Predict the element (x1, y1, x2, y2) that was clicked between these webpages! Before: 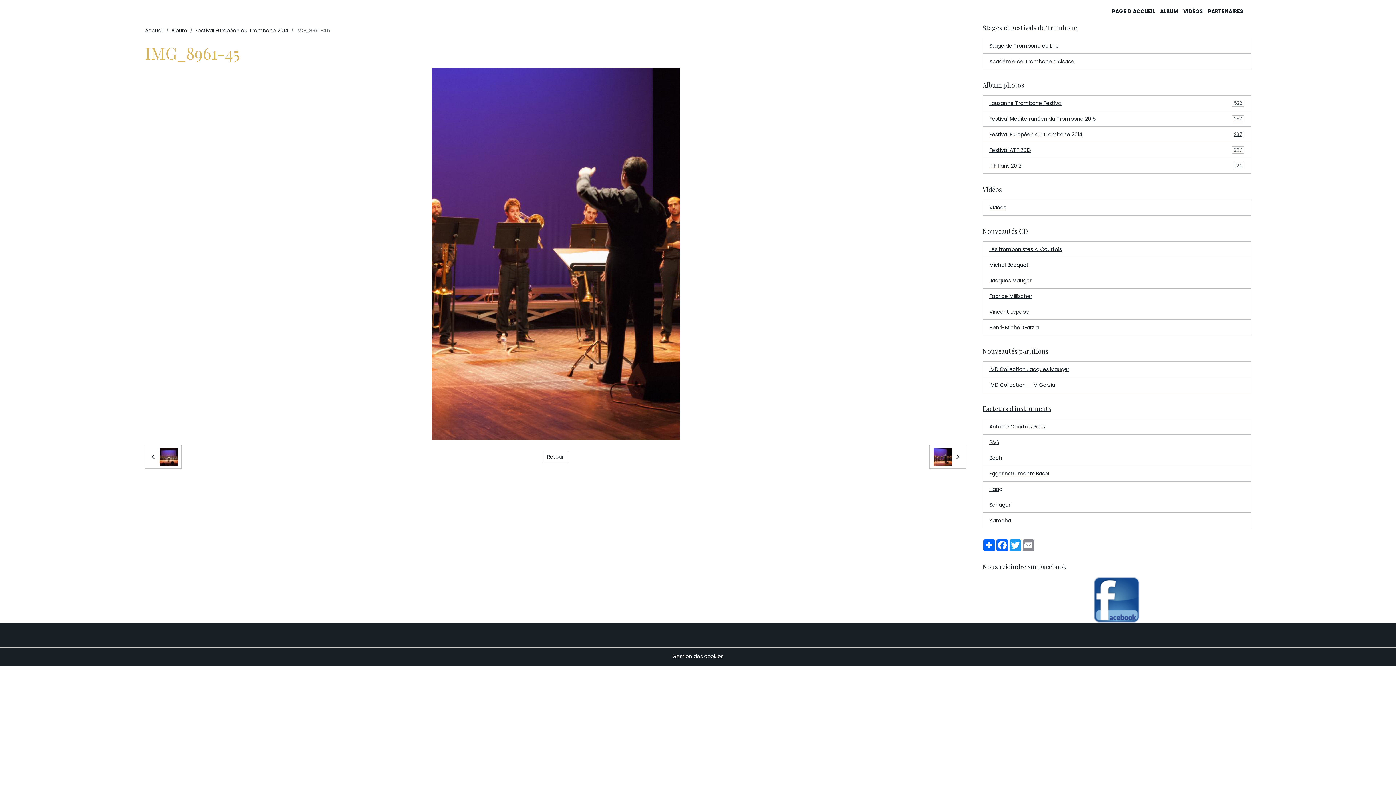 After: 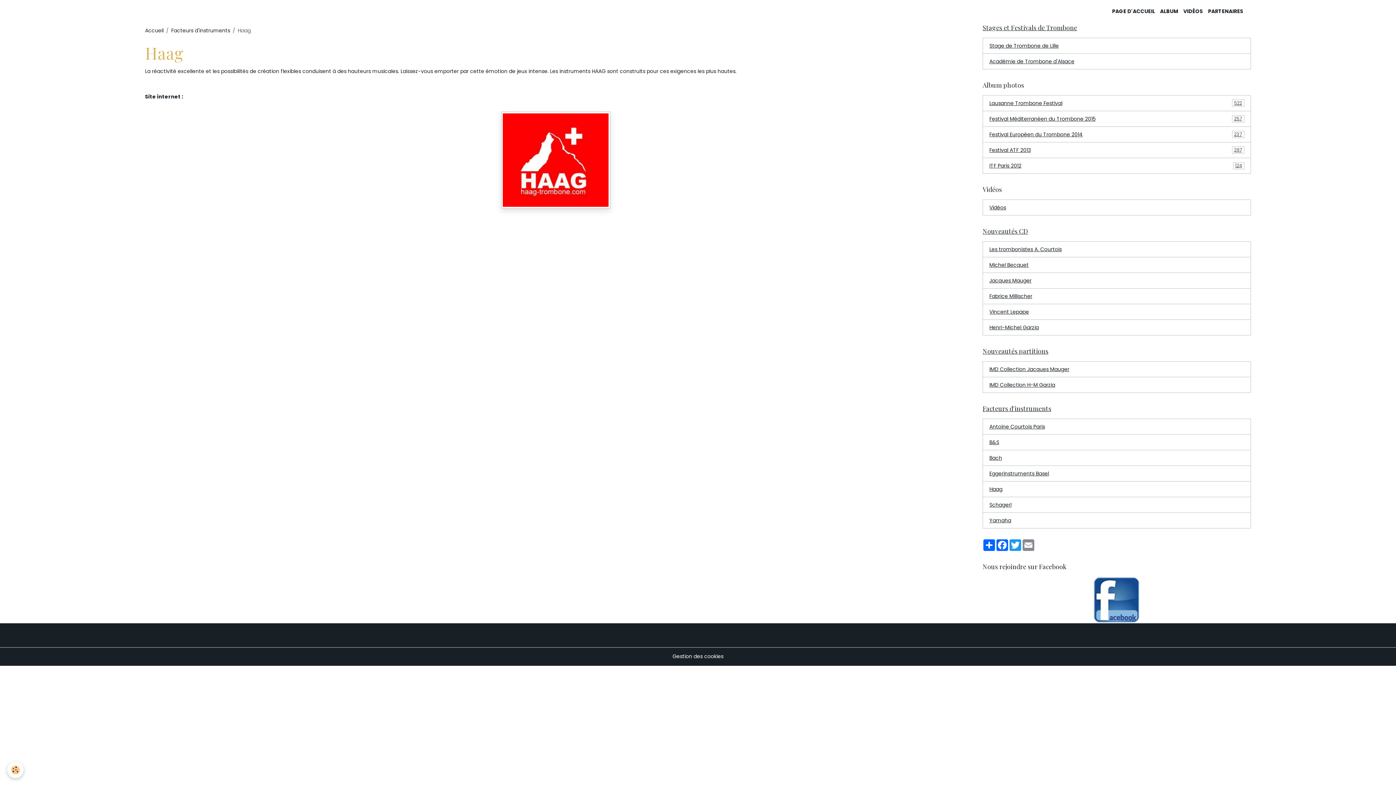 Action: bbox: (982, 481, 1251, 497) label: Haag